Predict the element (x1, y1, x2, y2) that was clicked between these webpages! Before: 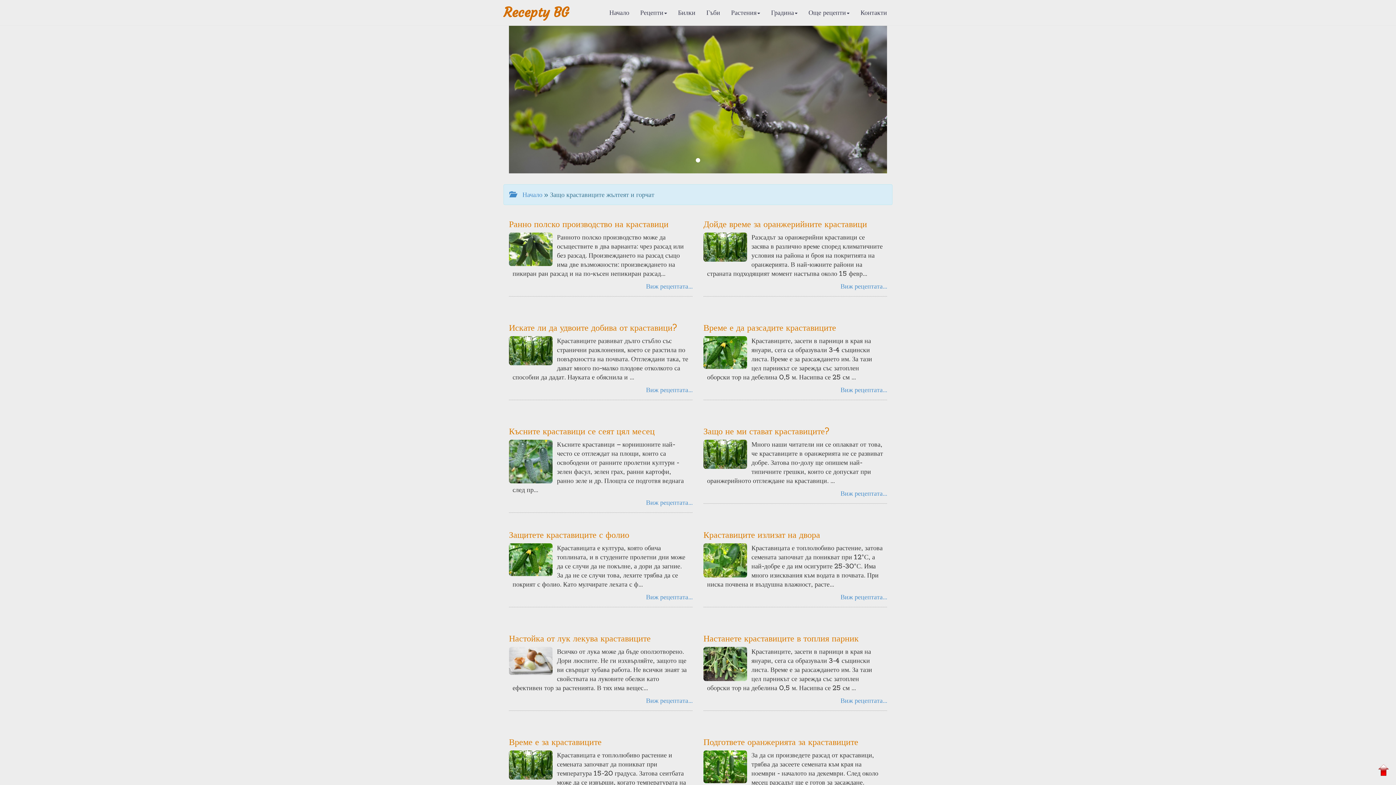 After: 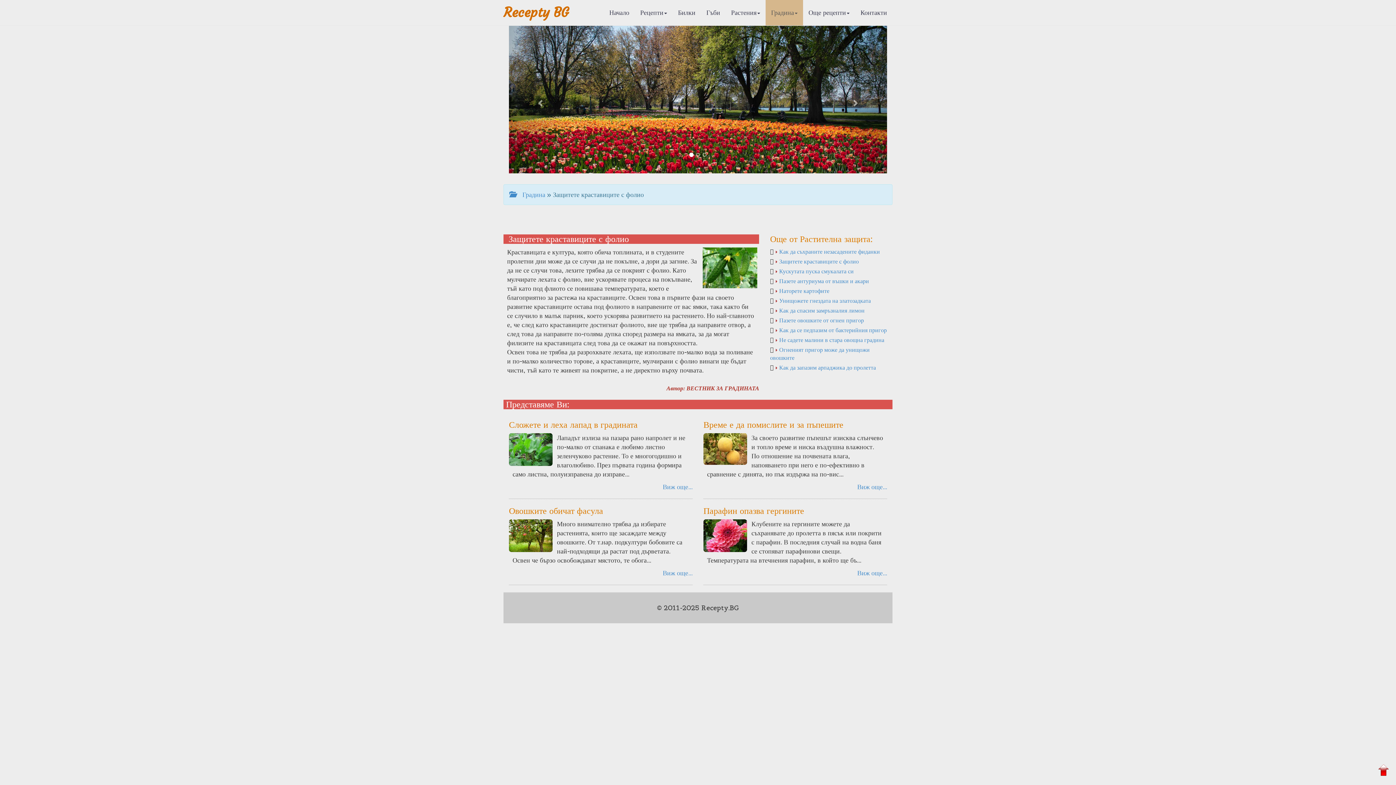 Action: bbox: (646, 593, 692, 601) label: Виж рецептата...